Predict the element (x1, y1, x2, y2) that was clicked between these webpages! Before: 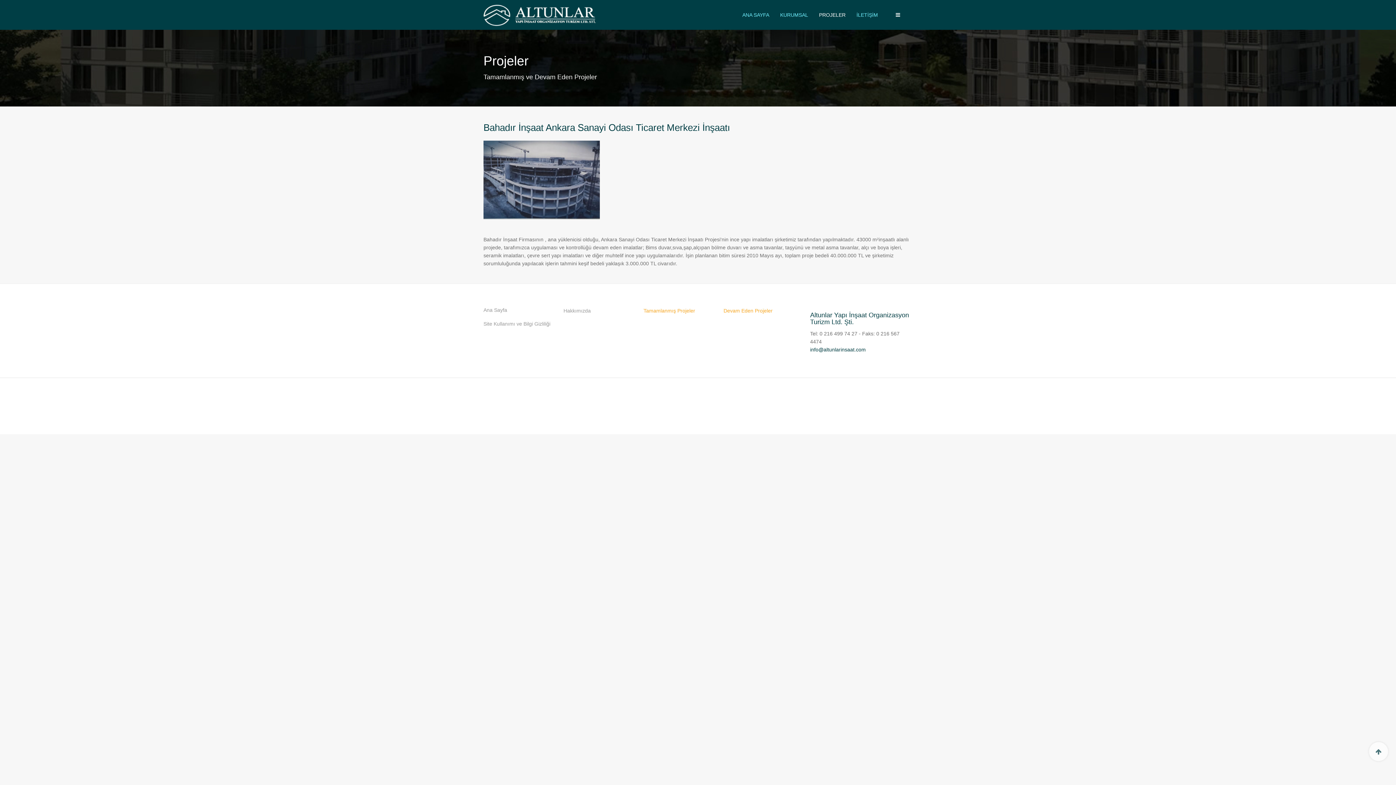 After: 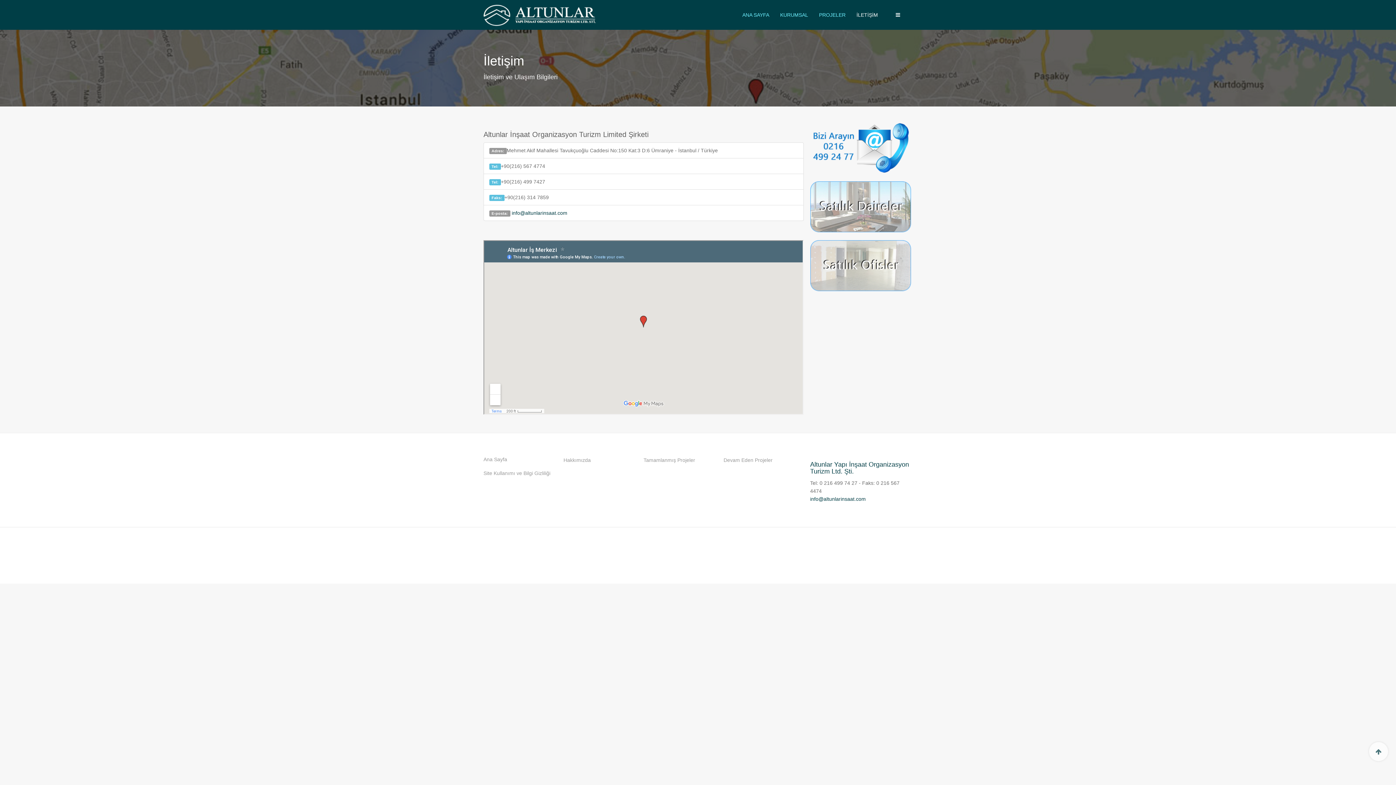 Action: label: İLETİŞİM bbox: (851, 0, 883, 29)